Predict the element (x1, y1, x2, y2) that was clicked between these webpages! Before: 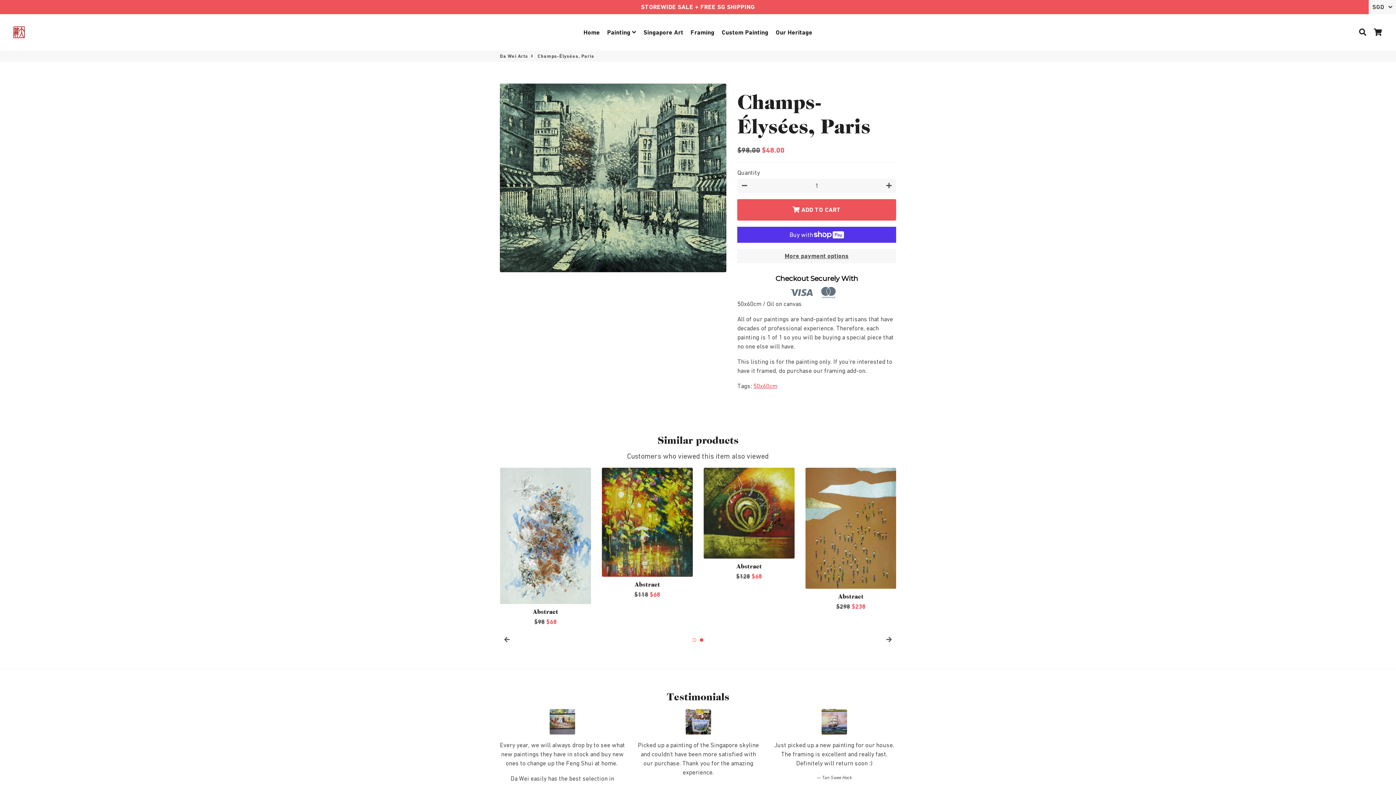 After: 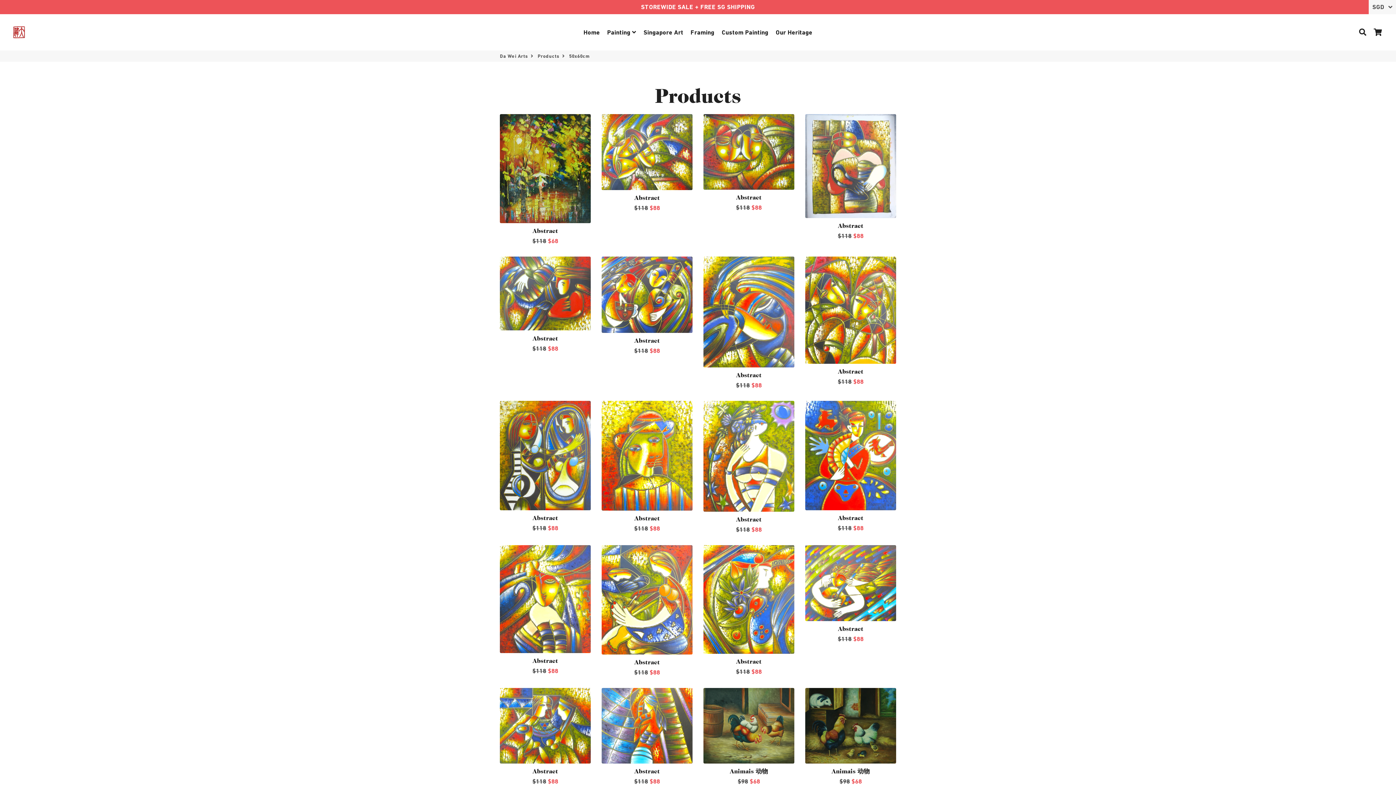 Action: label: 50x60cm bbox: (753, 382, 777, 389)